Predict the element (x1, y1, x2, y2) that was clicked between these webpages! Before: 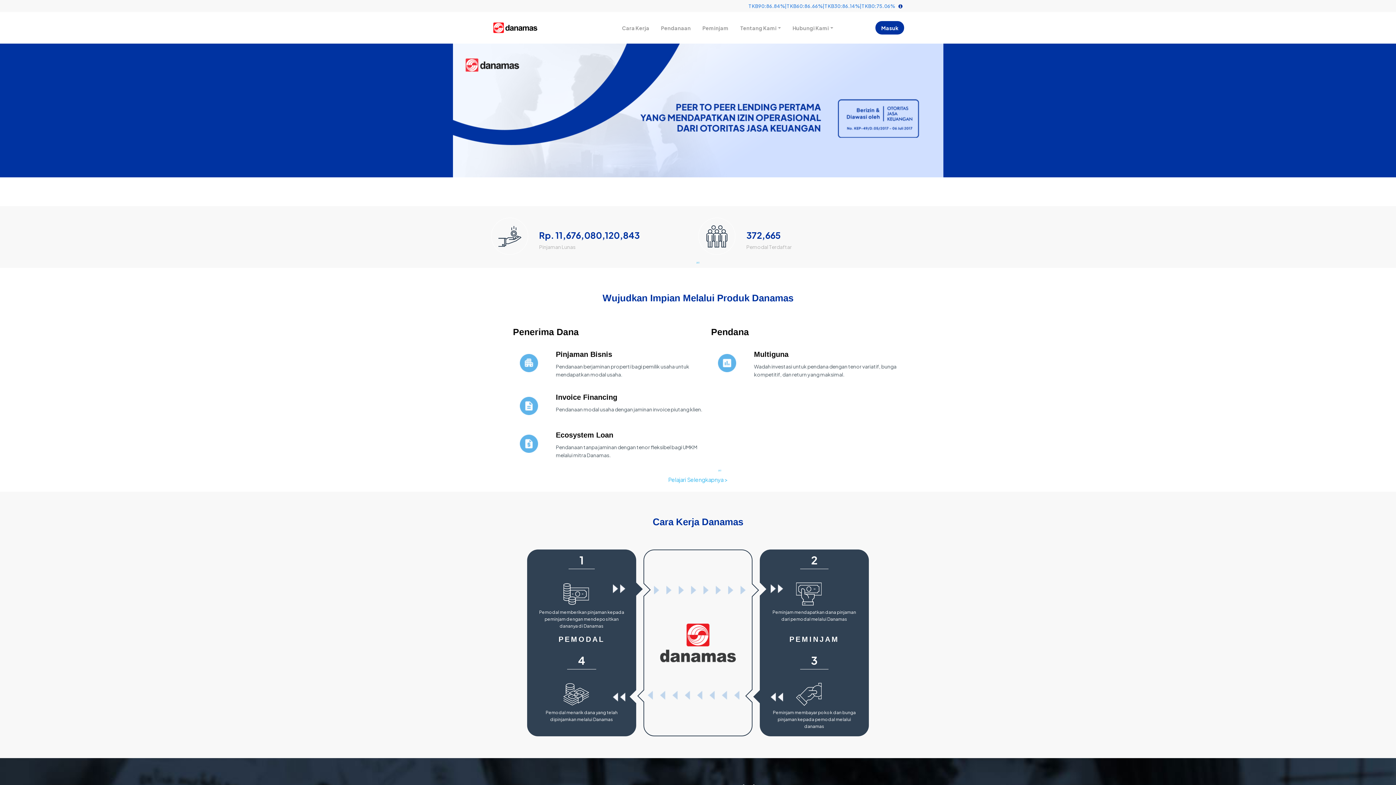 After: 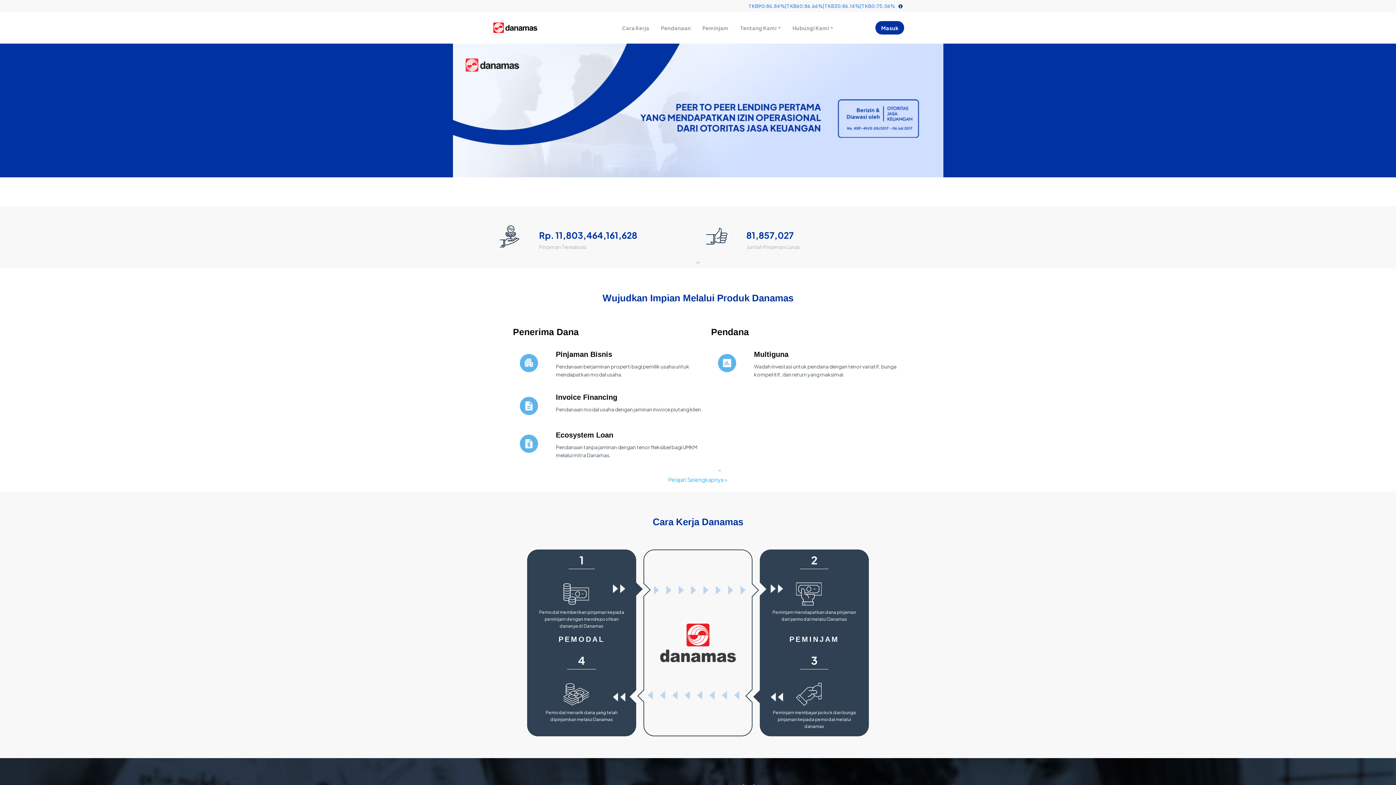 Action: label: 1 of 1 bbox: (716, 466, 723, 474)